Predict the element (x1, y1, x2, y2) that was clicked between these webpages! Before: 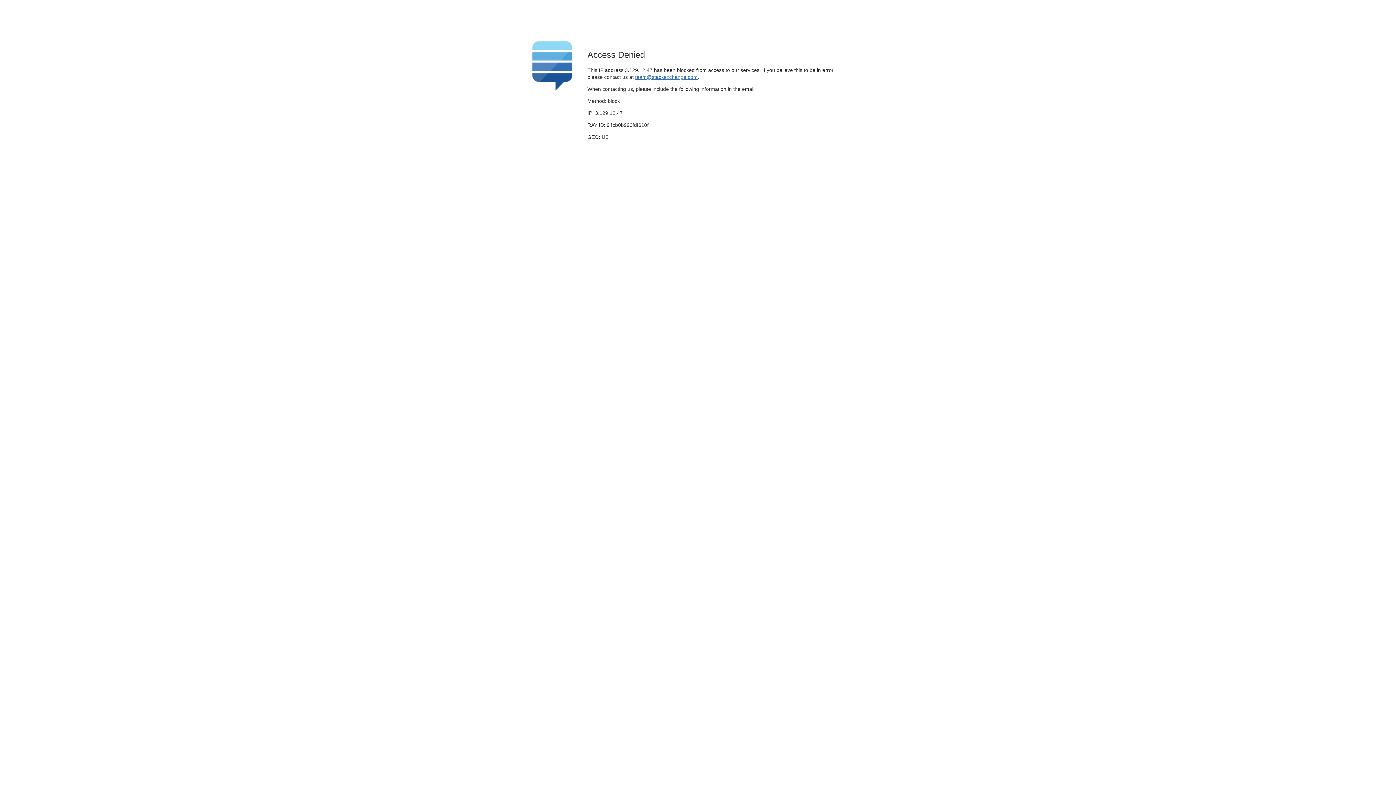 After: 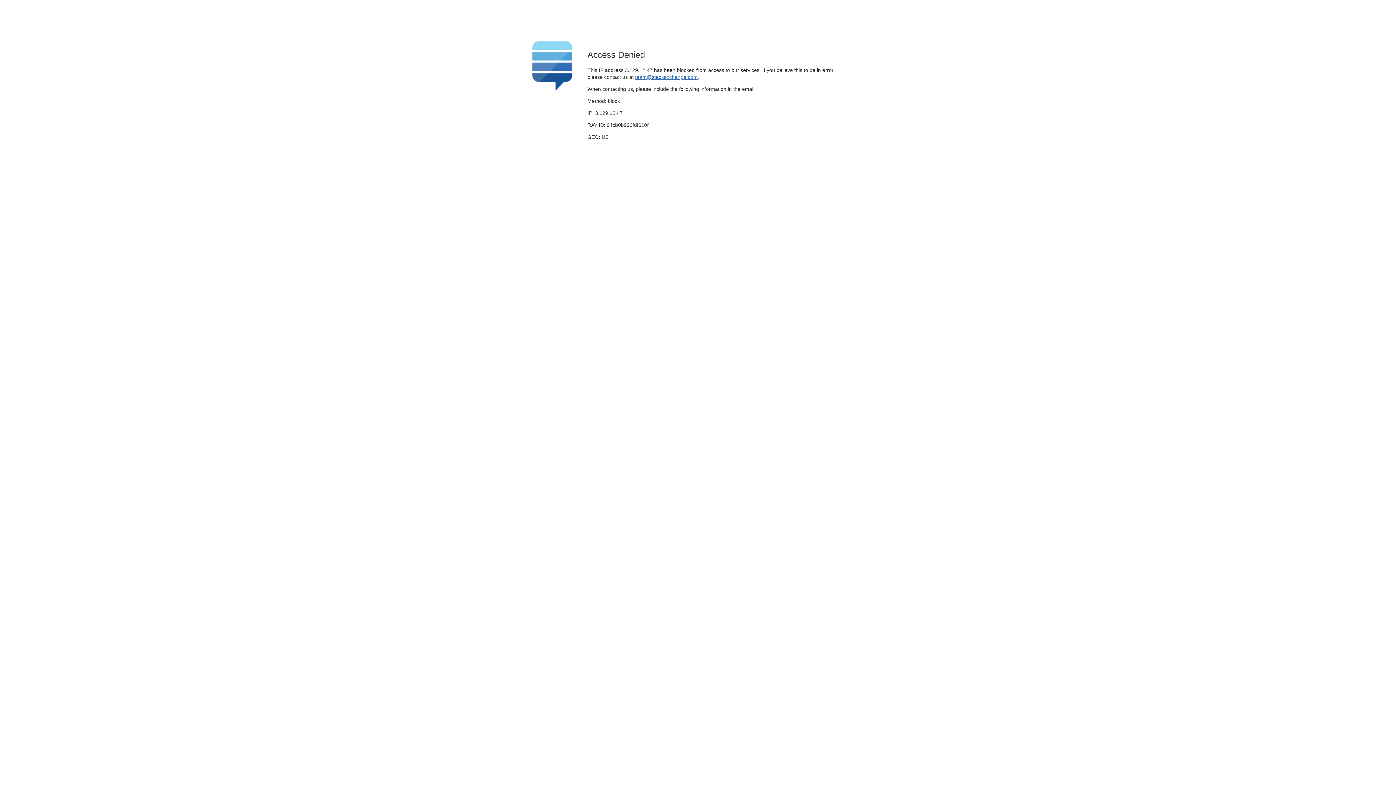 Action: bbox: (635, 74, 697, 79) label: team@stackexchange.com